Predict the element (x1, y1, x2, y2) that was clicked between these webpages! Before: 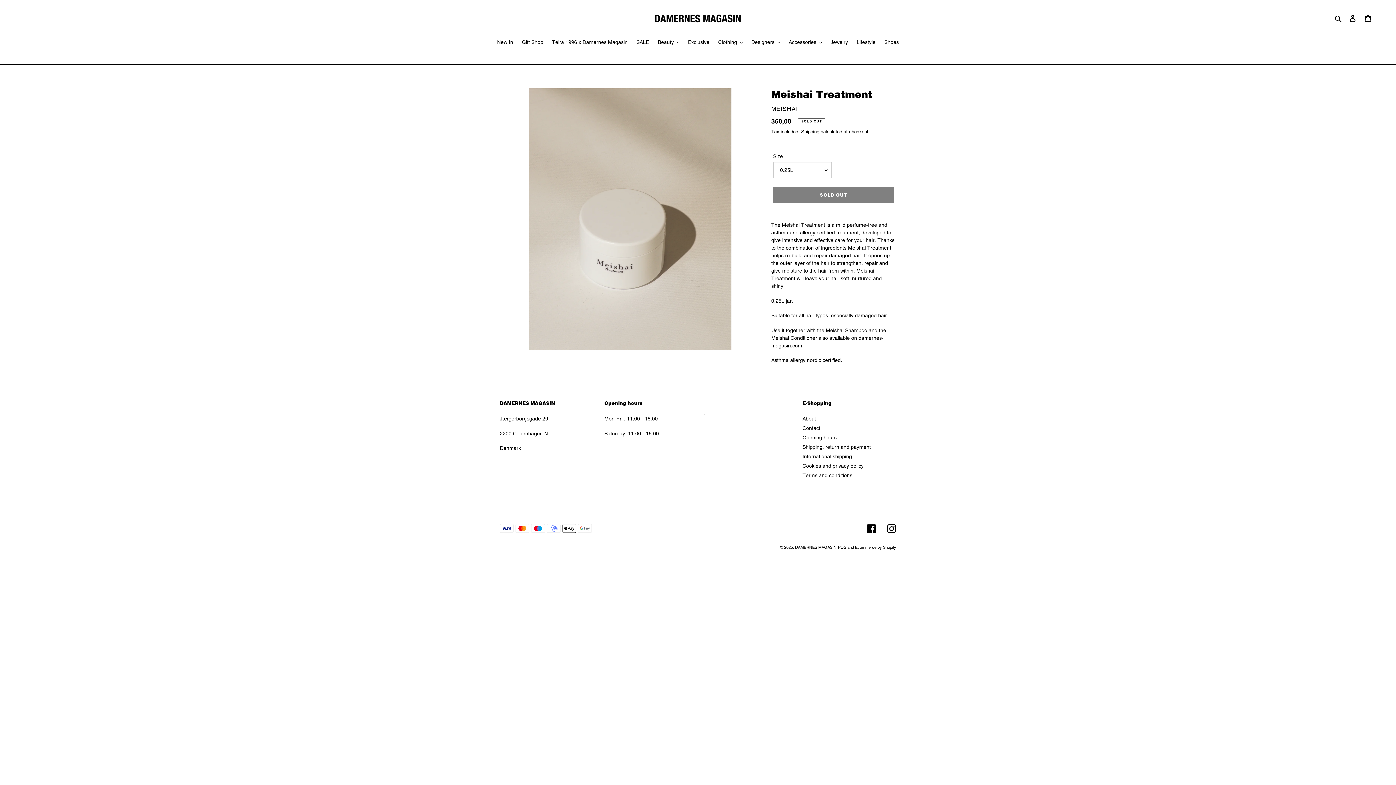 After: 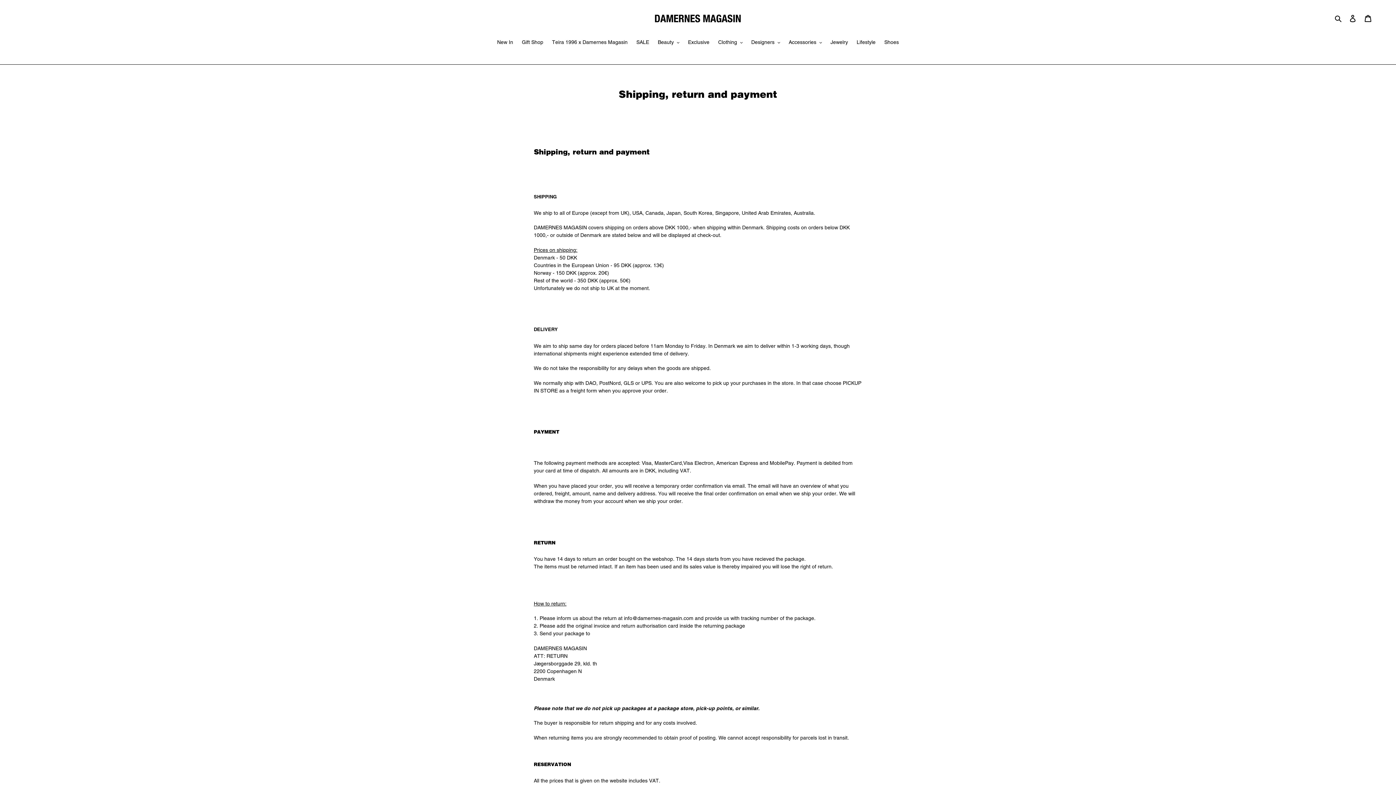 Action: label: Shipping, return and payment bbox: (802, 444, 871, 450)